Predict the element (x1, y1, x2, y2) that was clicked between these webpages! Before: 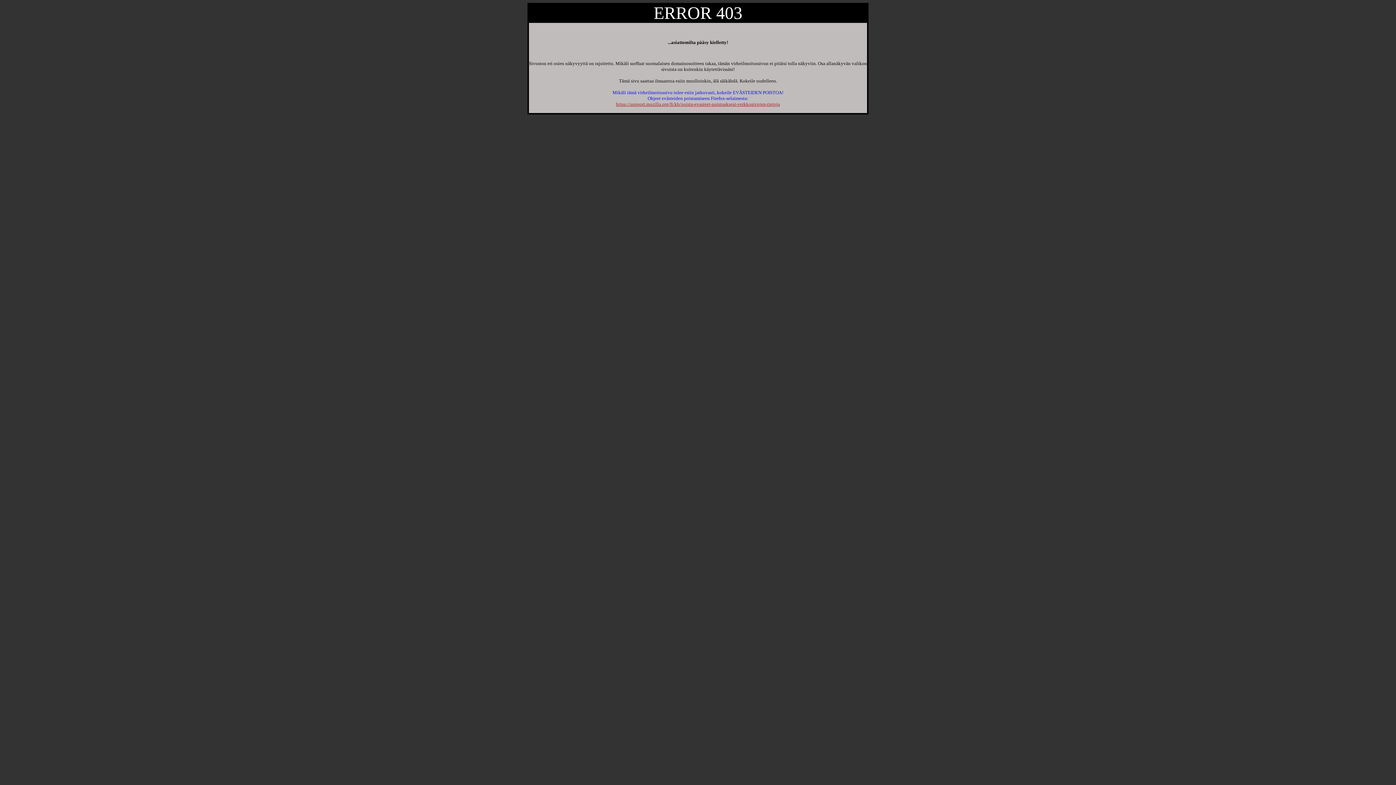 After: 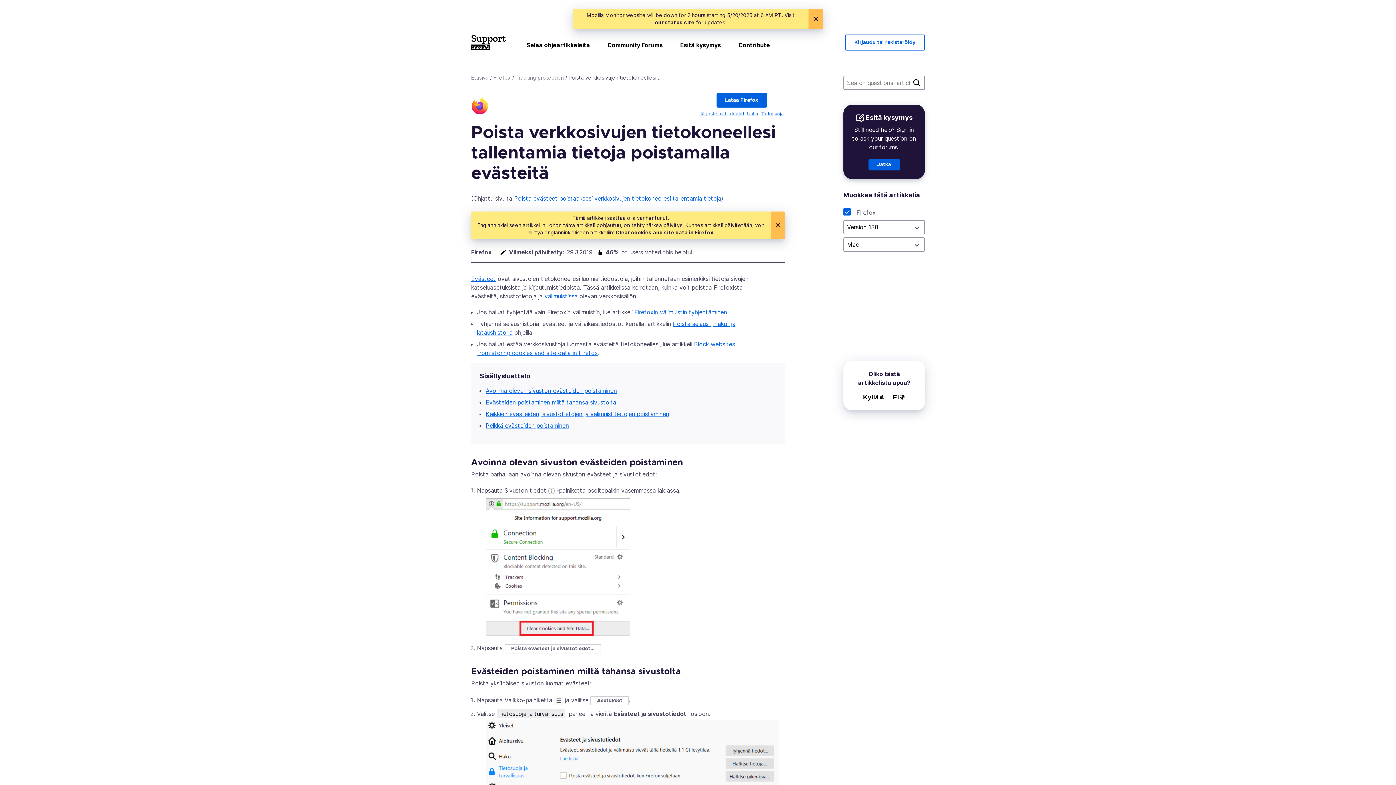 Action: bbox: (616, 101, 780, 106) label: https://support.mozilla.org/fi/kb/poista-evasteet-poistaaksesi-verkkosivujen-tietoja